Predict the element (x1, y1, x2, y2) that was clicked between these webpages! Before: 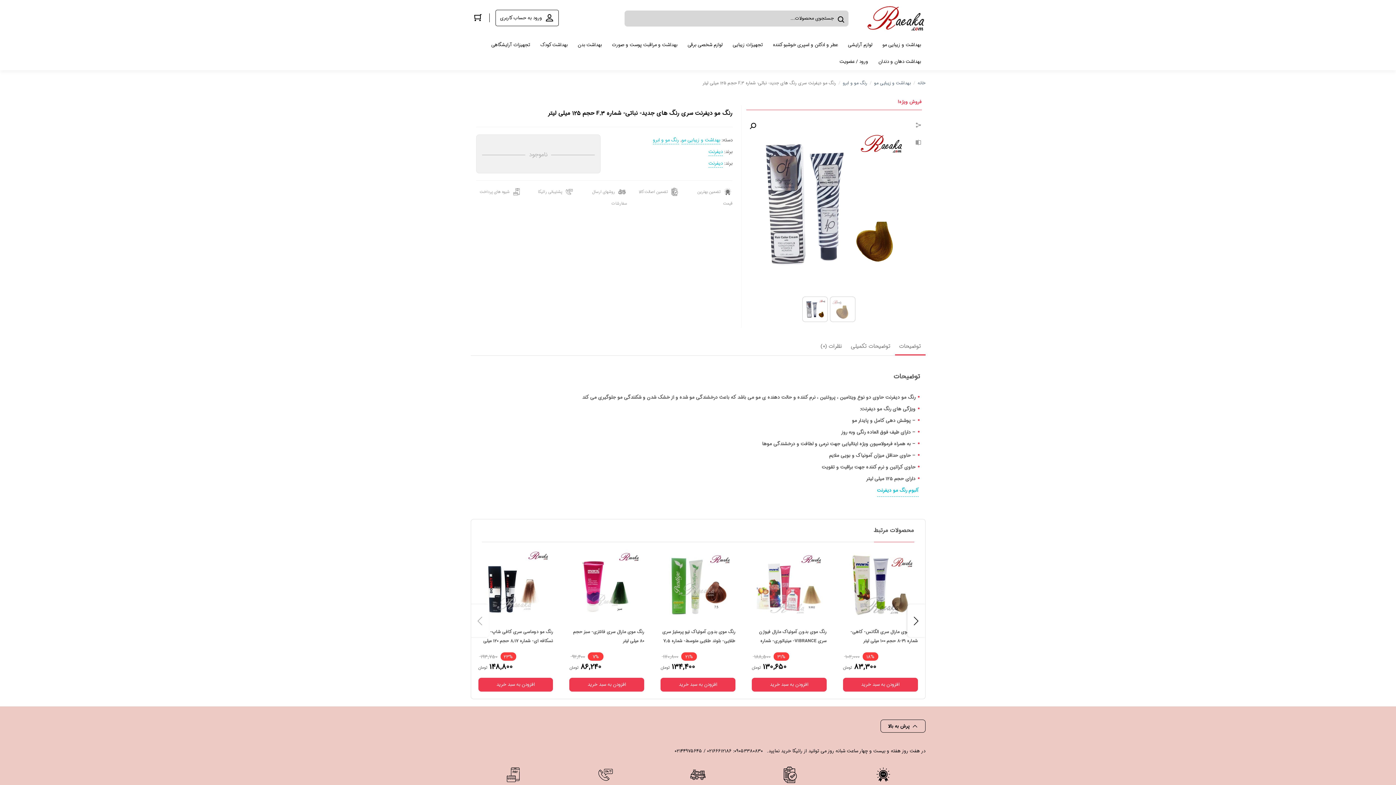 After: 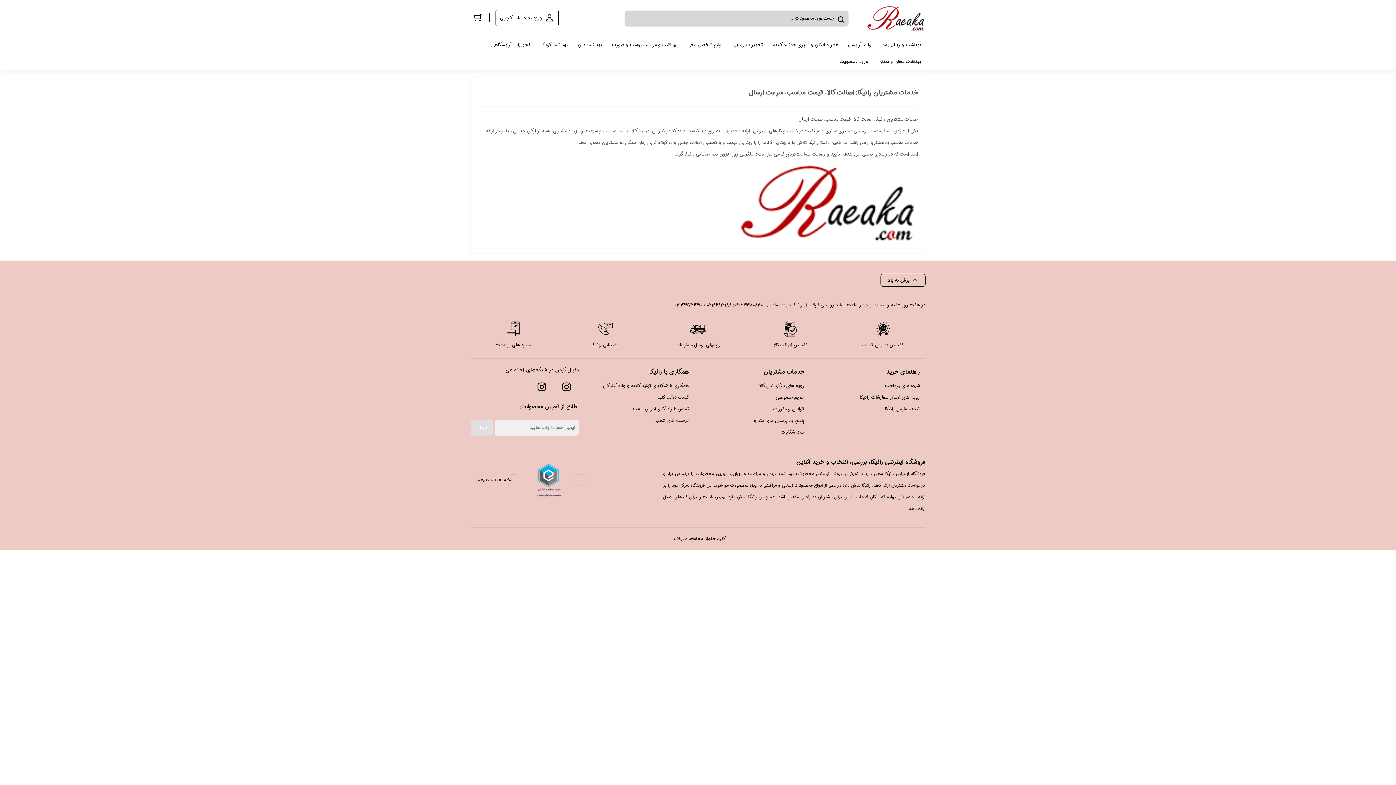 Action: bbox: (638, 186, 680, 197) label: تضمین اصالت کالا